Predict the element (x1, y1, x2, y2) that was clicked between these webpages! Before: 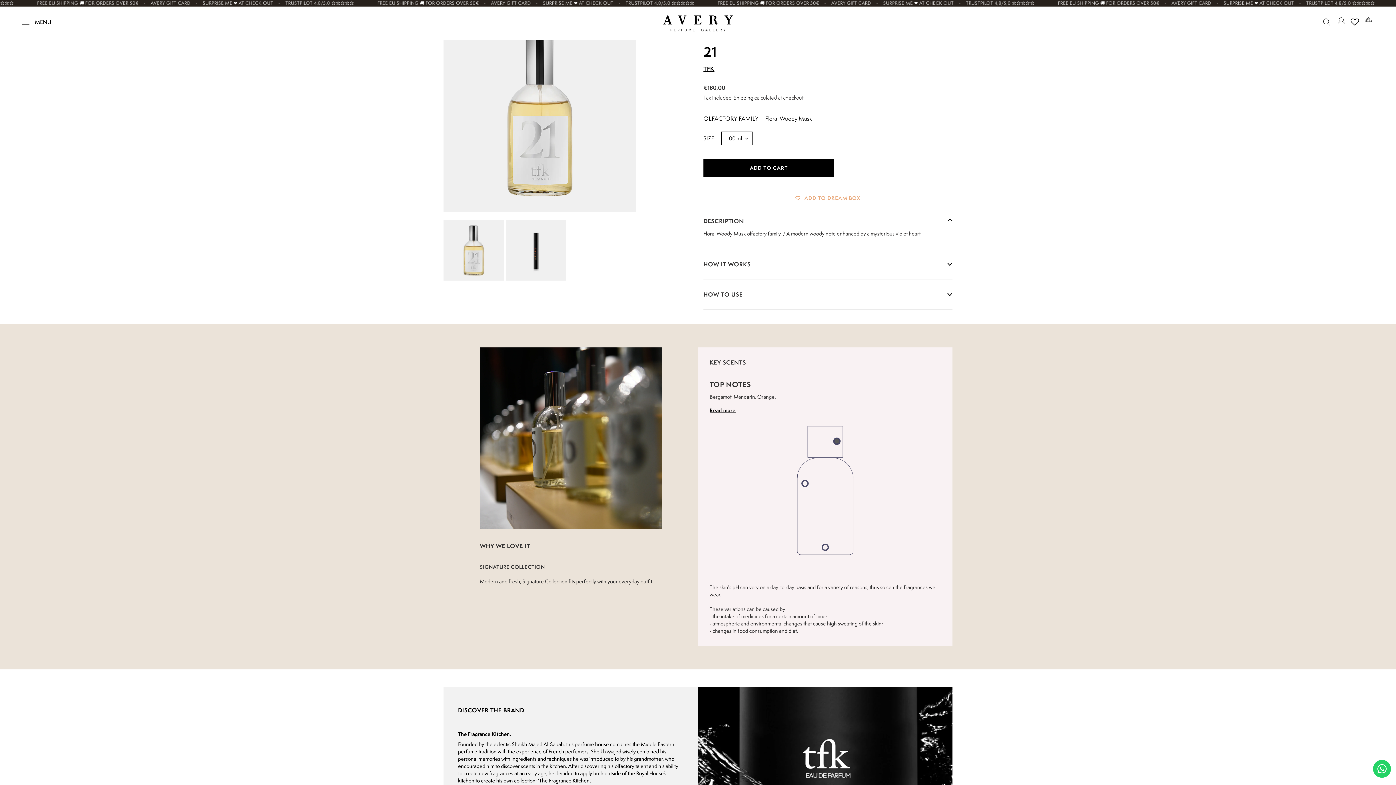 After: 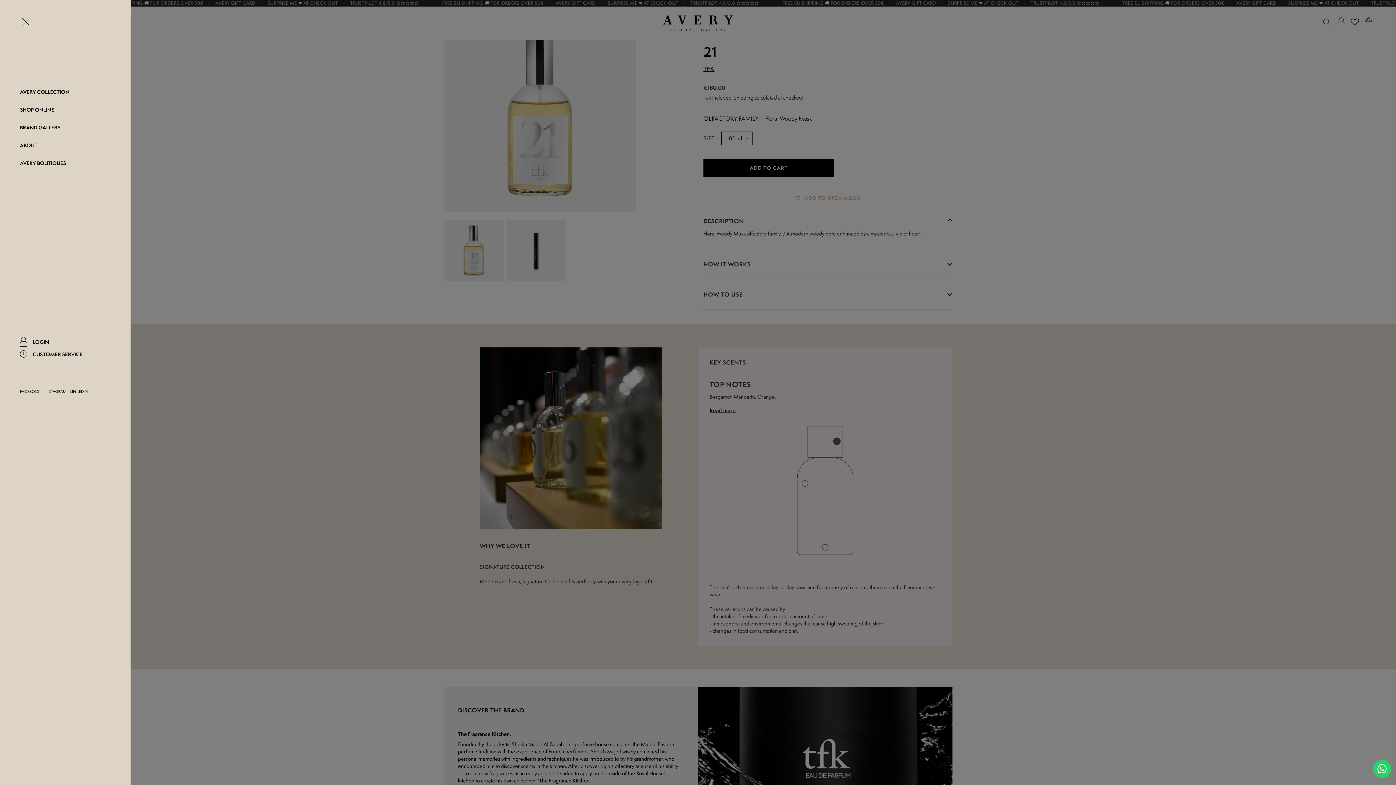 Action: bbox: (20, 17, 53, 26) label: Menu